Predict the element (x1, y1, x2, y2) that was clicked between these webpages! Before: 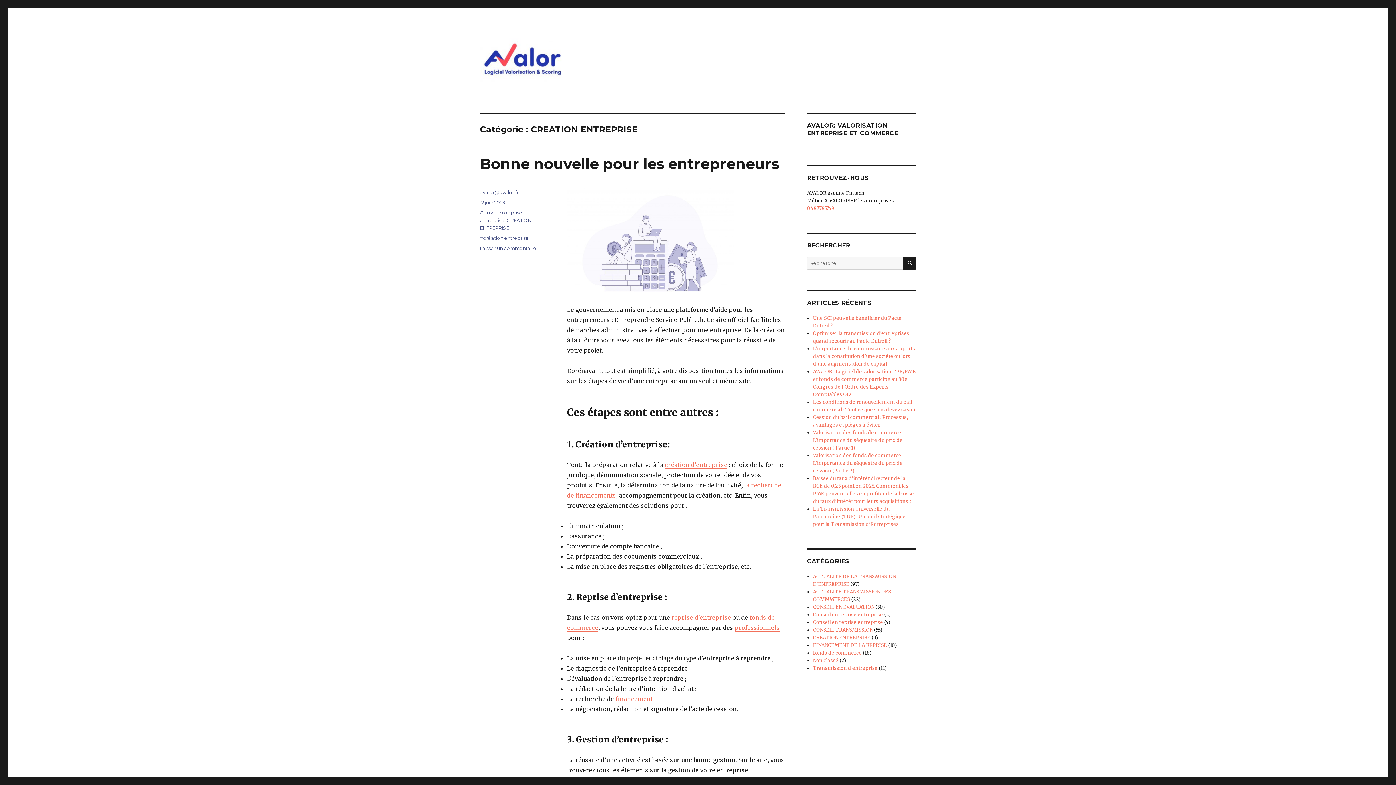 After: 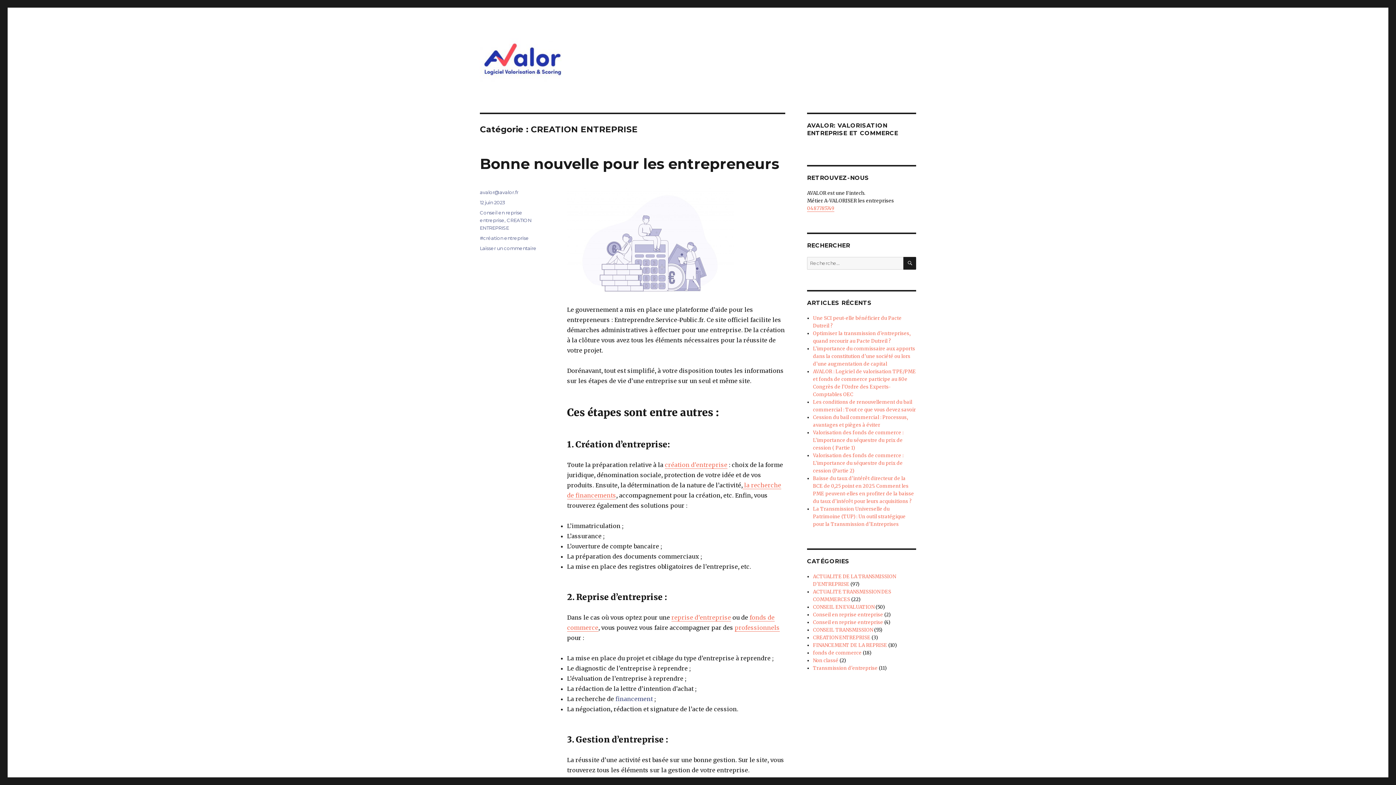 Action: label: financement bbox: (615, 695, 653, 703)